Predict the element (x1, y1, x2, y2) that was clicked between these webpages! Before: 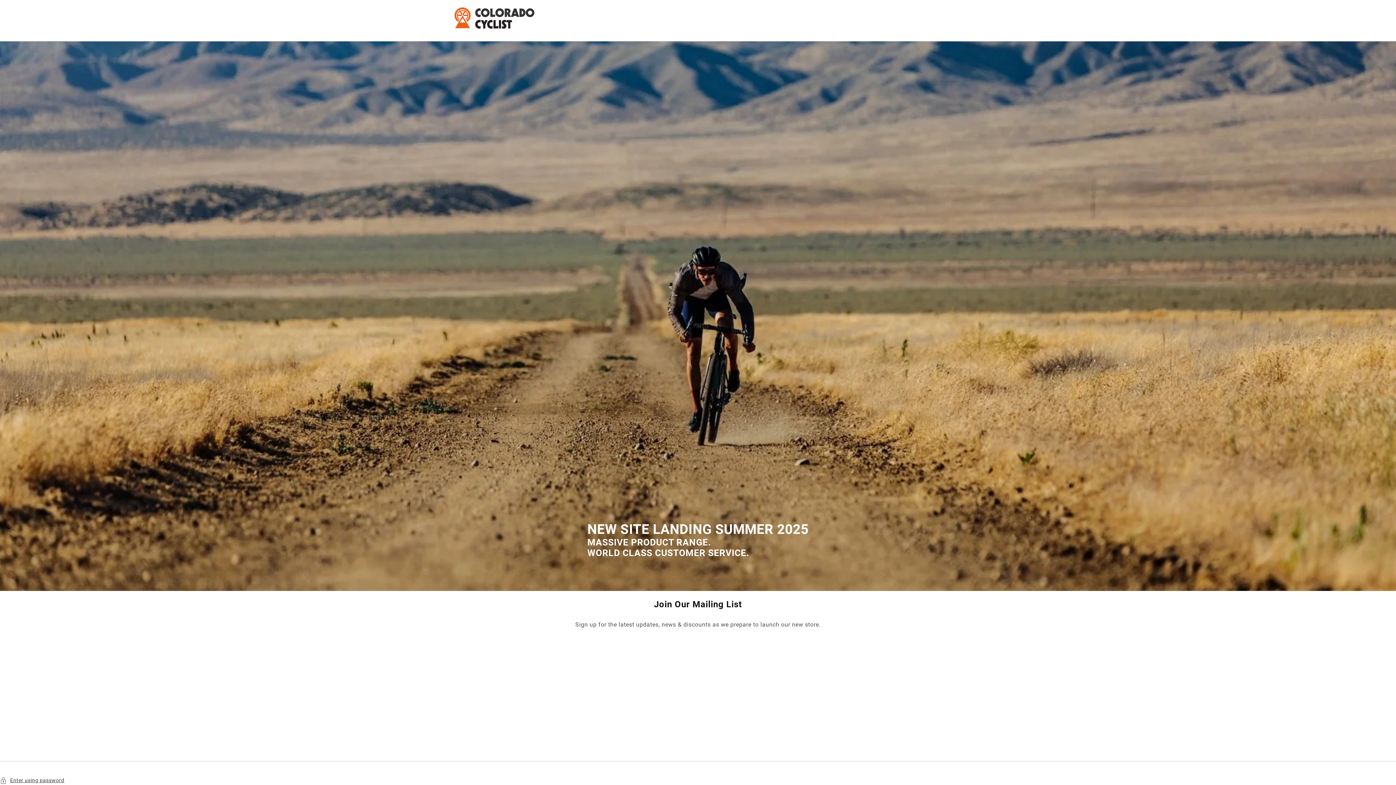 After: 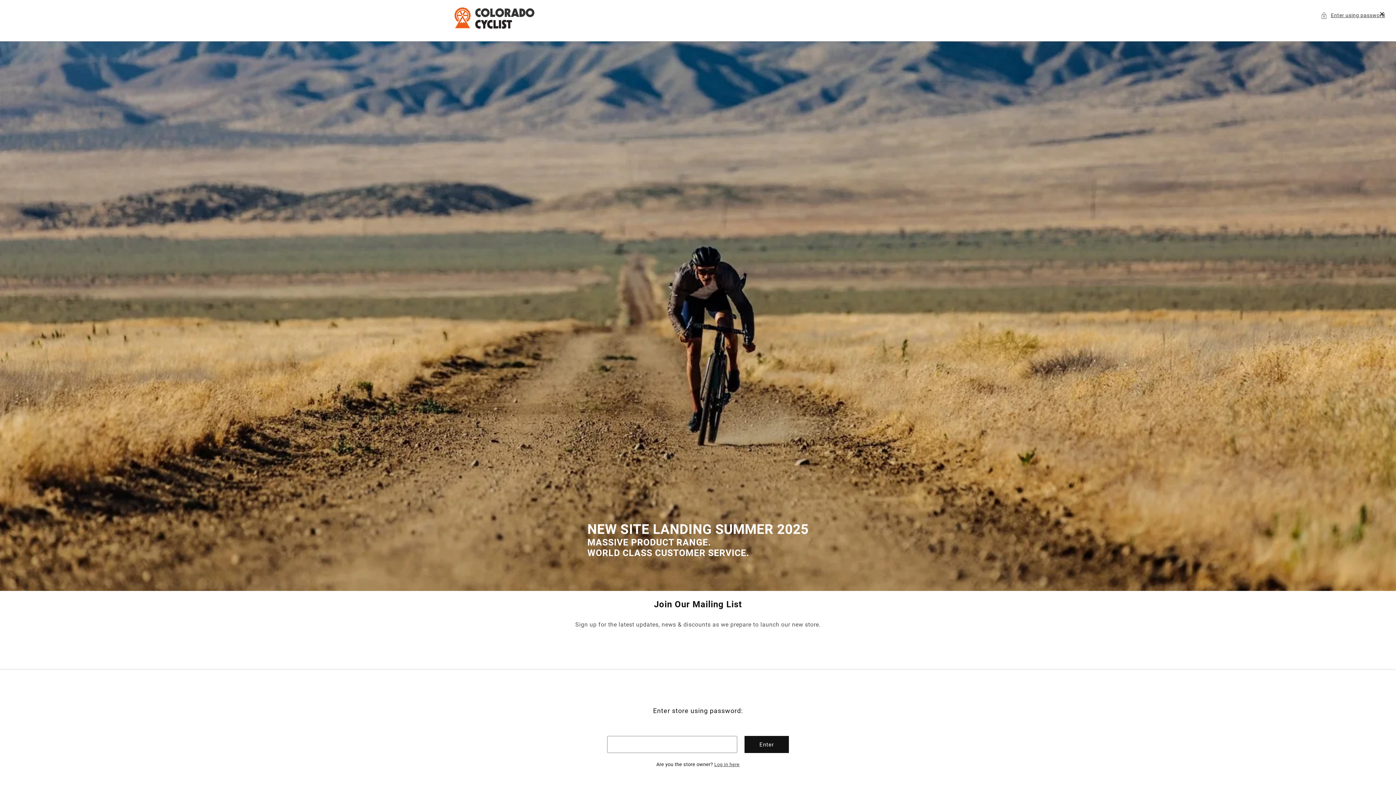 Action: label: Enter using password bbox: (0, 776, 1396, 785)